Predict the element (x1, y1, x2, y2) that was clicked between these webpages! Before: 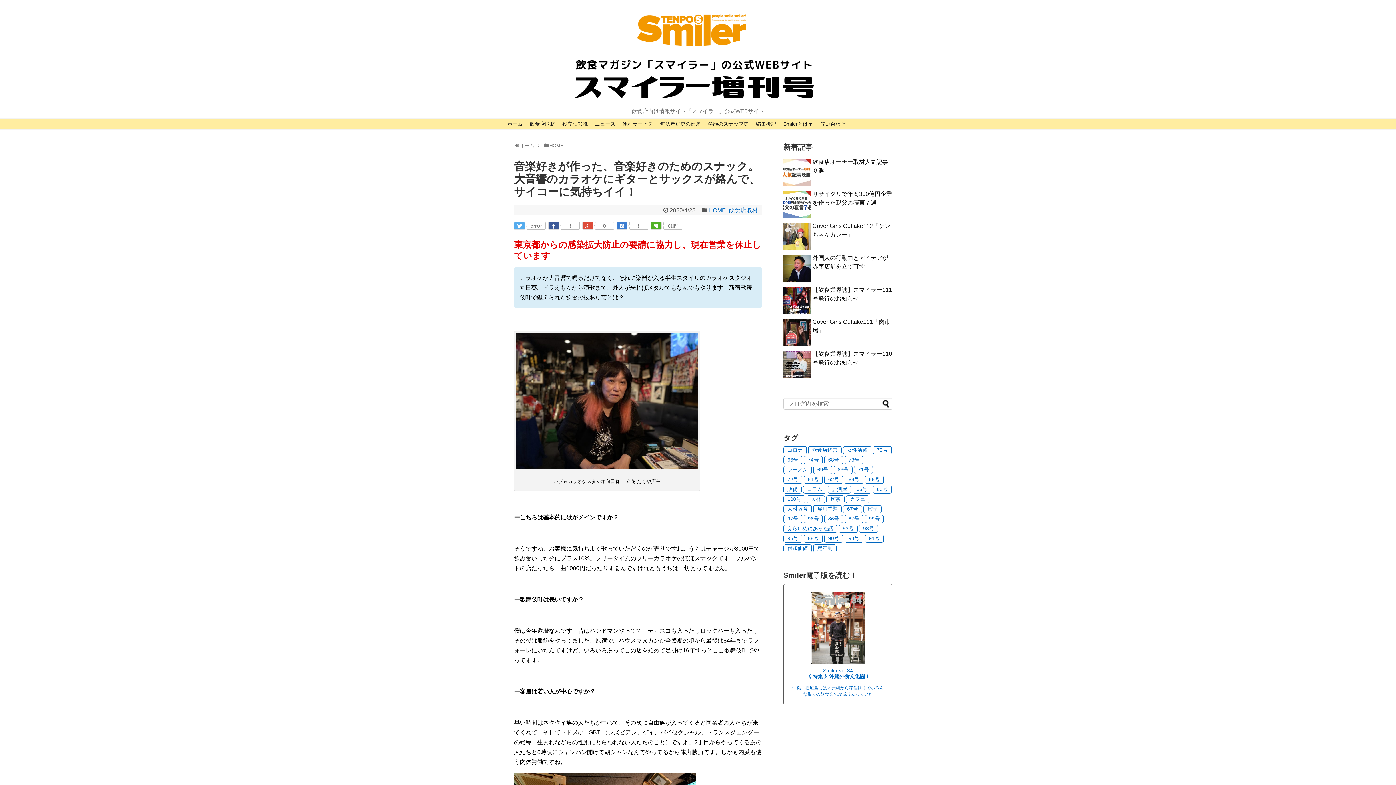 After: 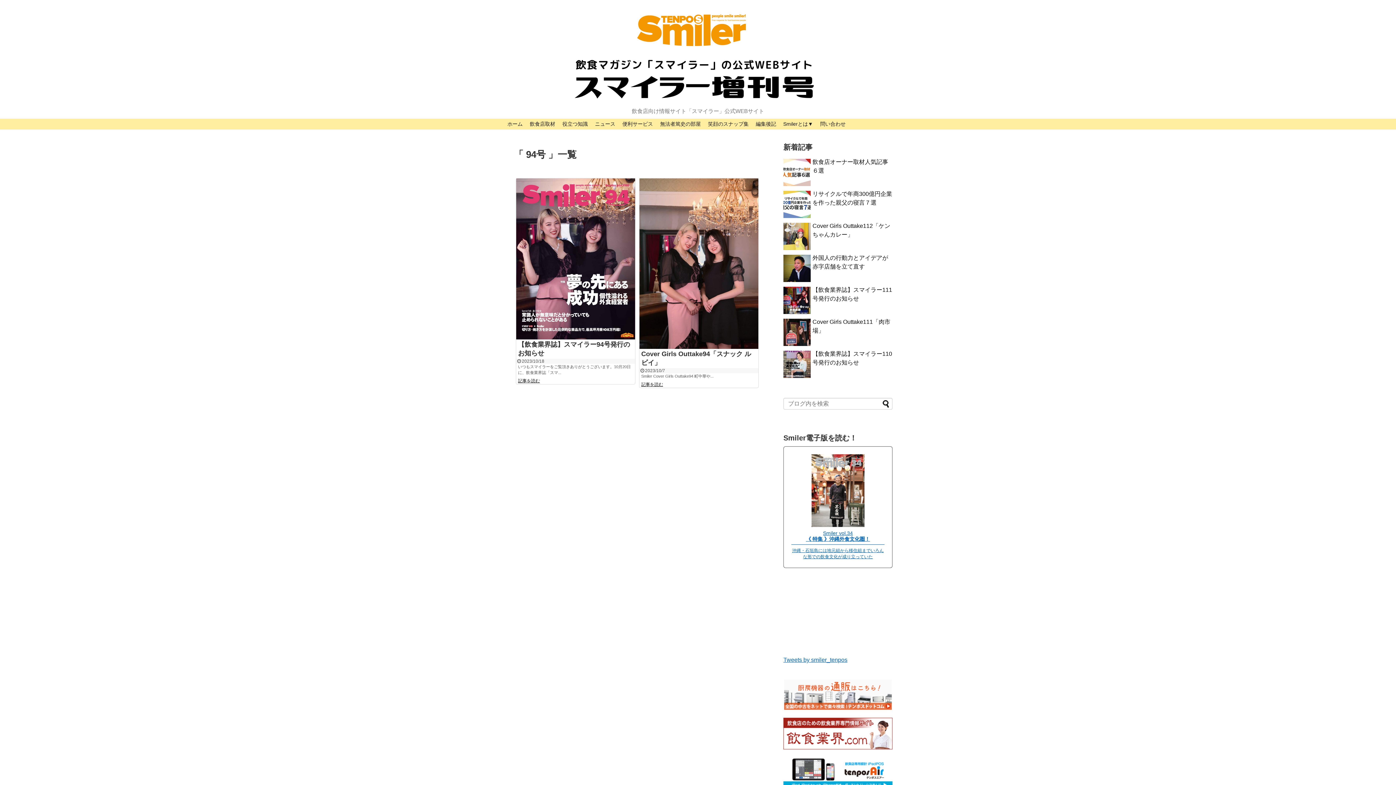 Action: bbox: (844, 534, 863, 542) label: 94号